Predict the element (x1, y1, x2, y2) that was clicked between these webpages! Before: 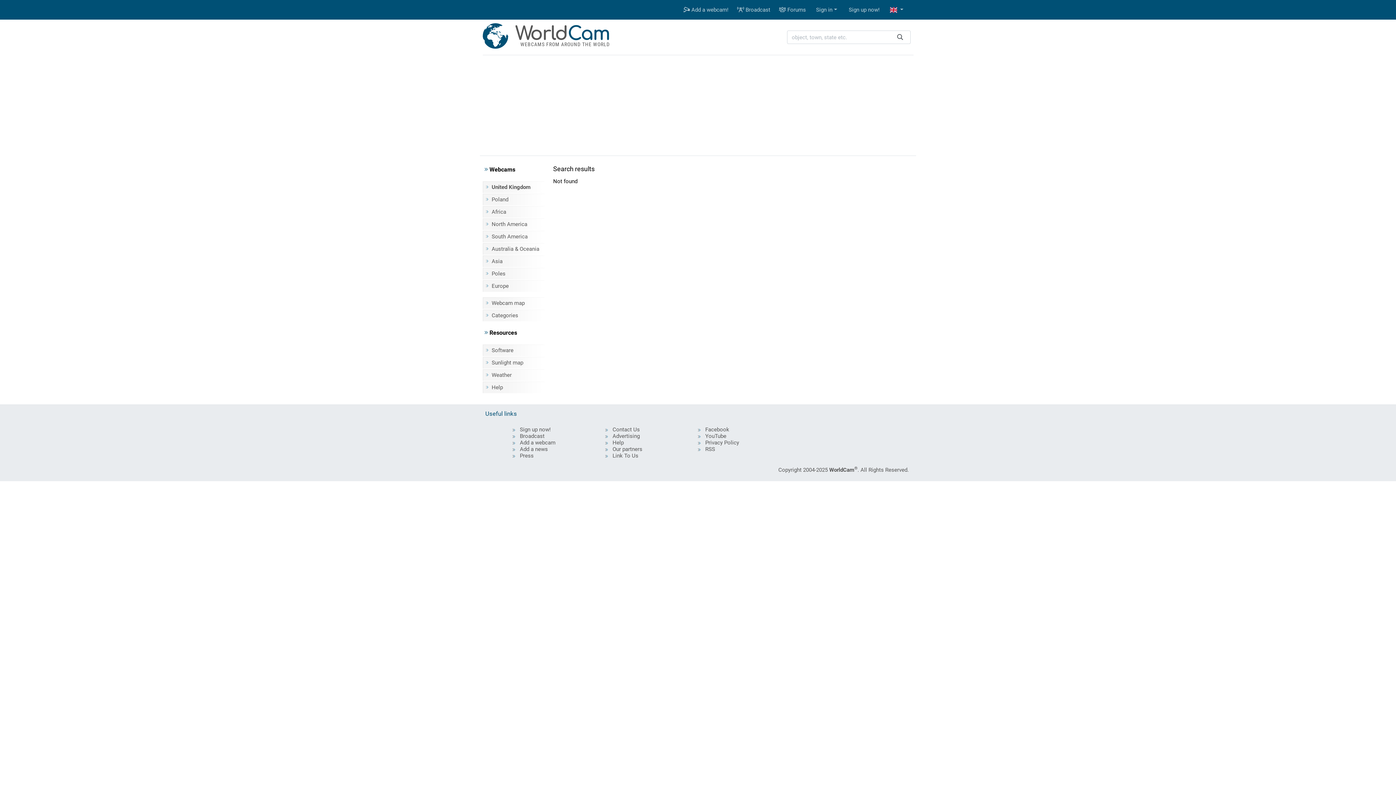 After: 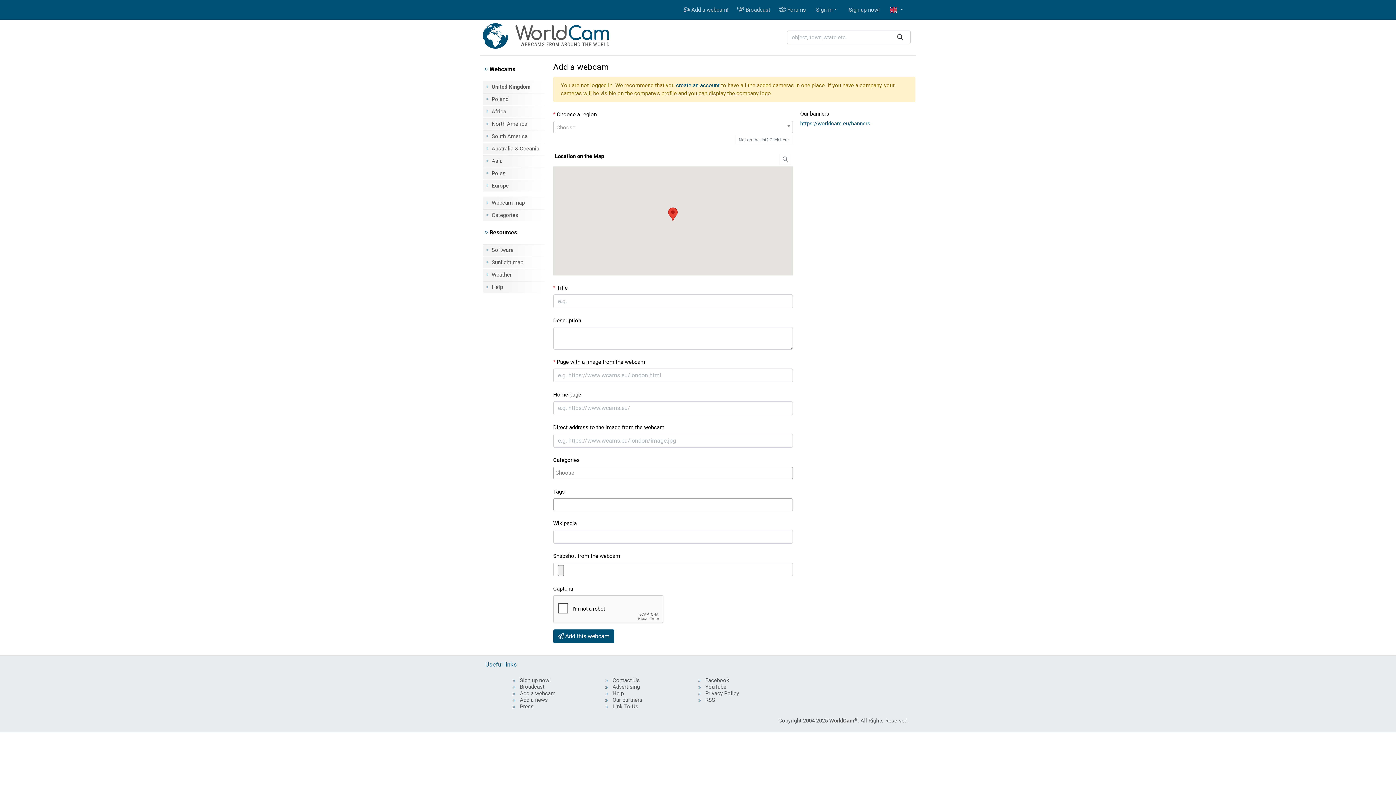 Action: label:  Add a webcam! bbox: (679, 2, 733, 16)